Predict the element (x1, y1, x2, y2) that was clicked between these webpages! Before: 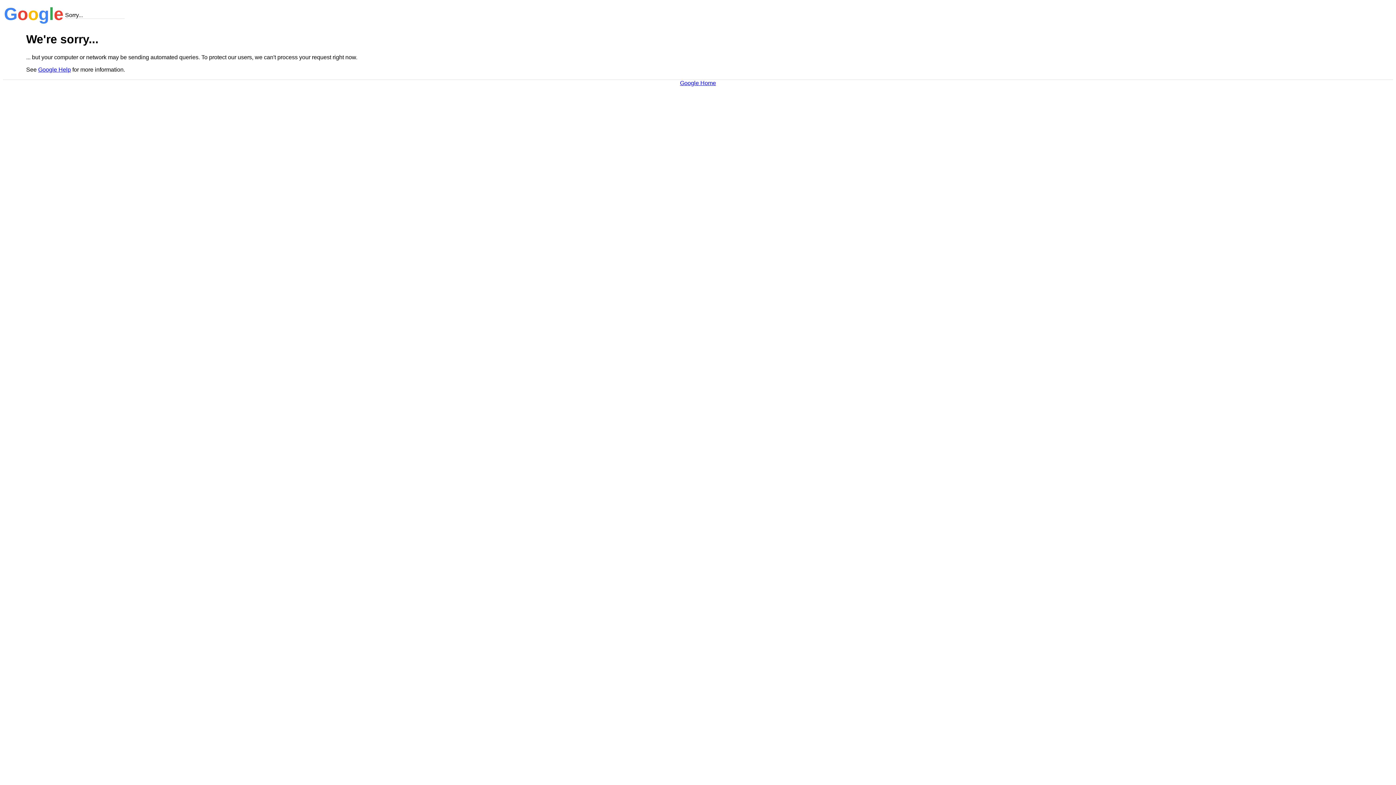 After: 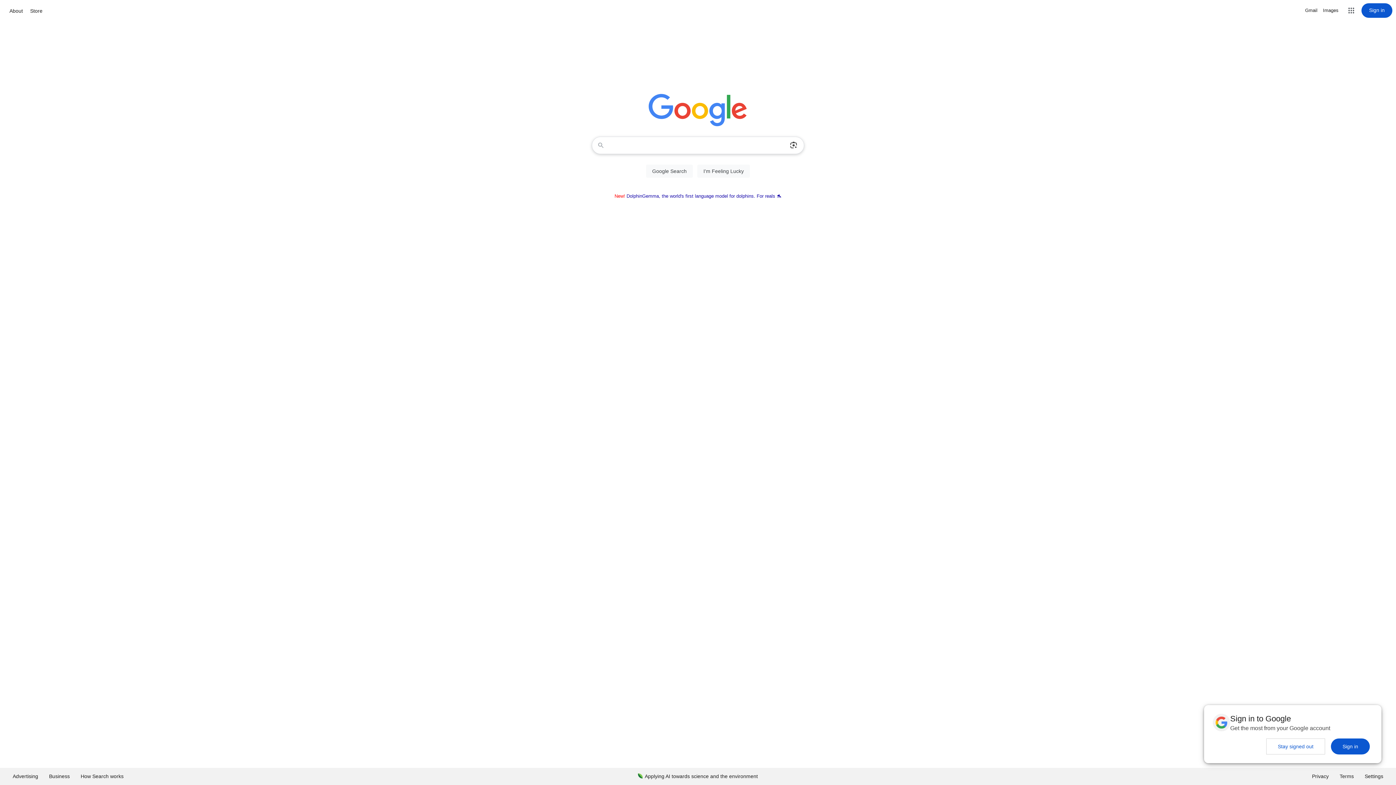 Action: bbox: (680, 79, 716, 86) label: Google Home